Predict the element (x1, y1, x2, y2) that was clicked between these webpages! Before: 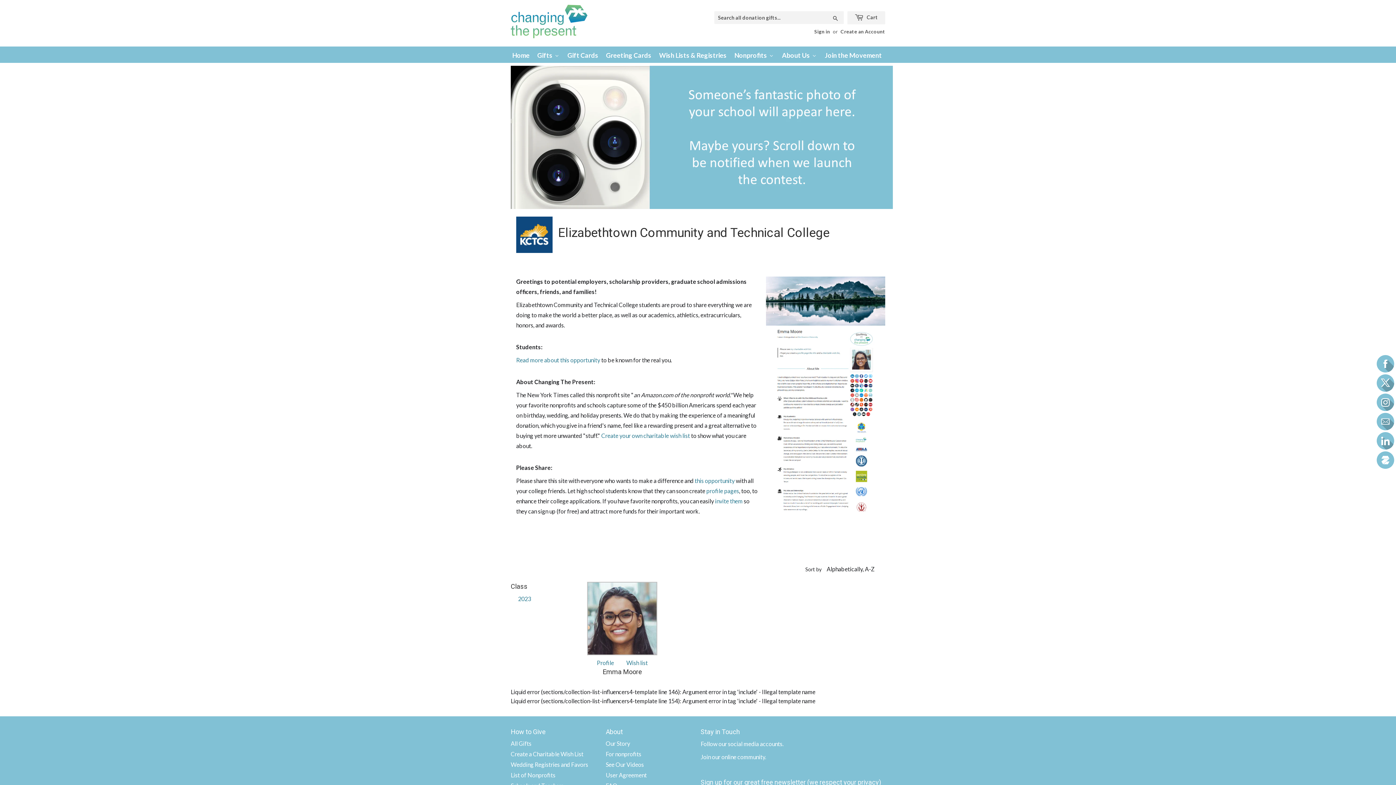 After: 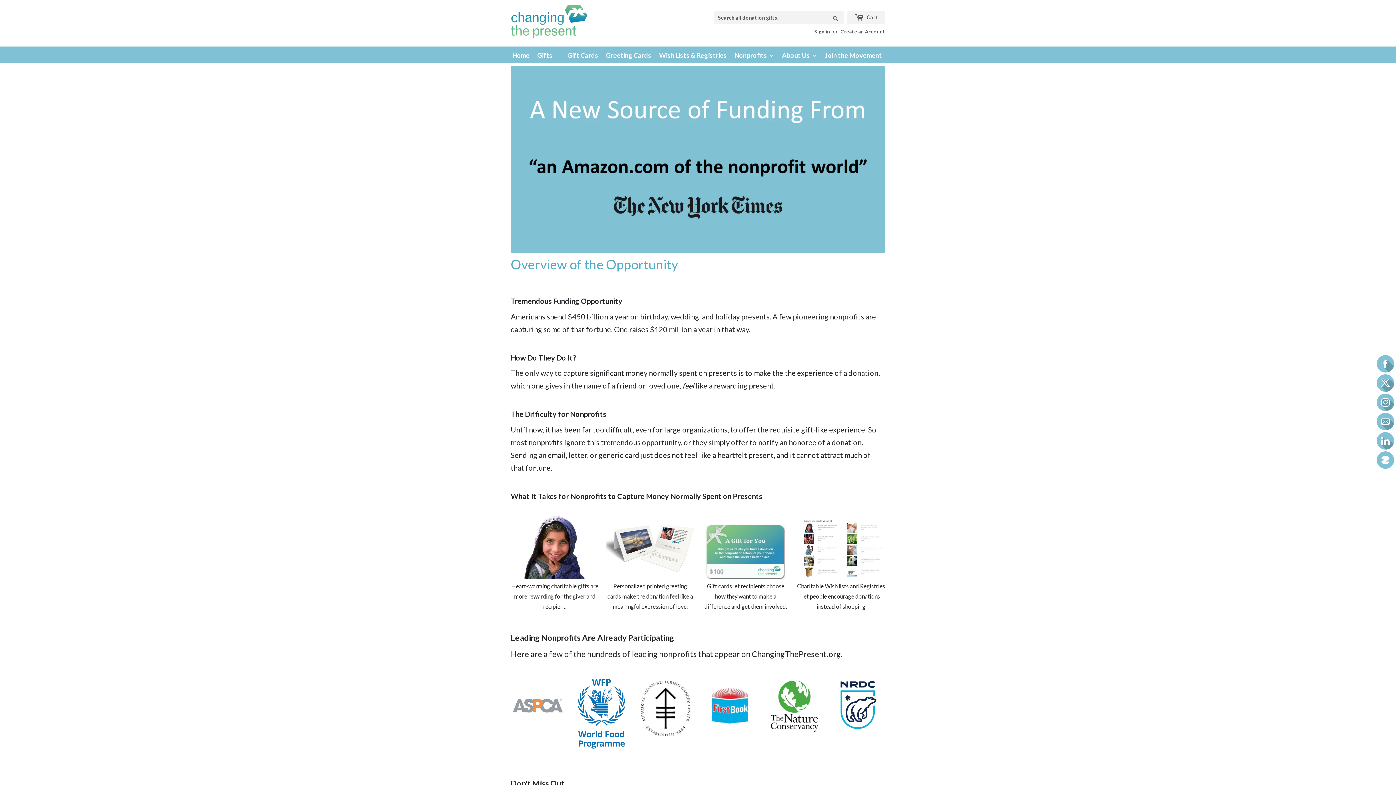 Action: label: For nonprofits bbox: (605, 750, 641, 757)